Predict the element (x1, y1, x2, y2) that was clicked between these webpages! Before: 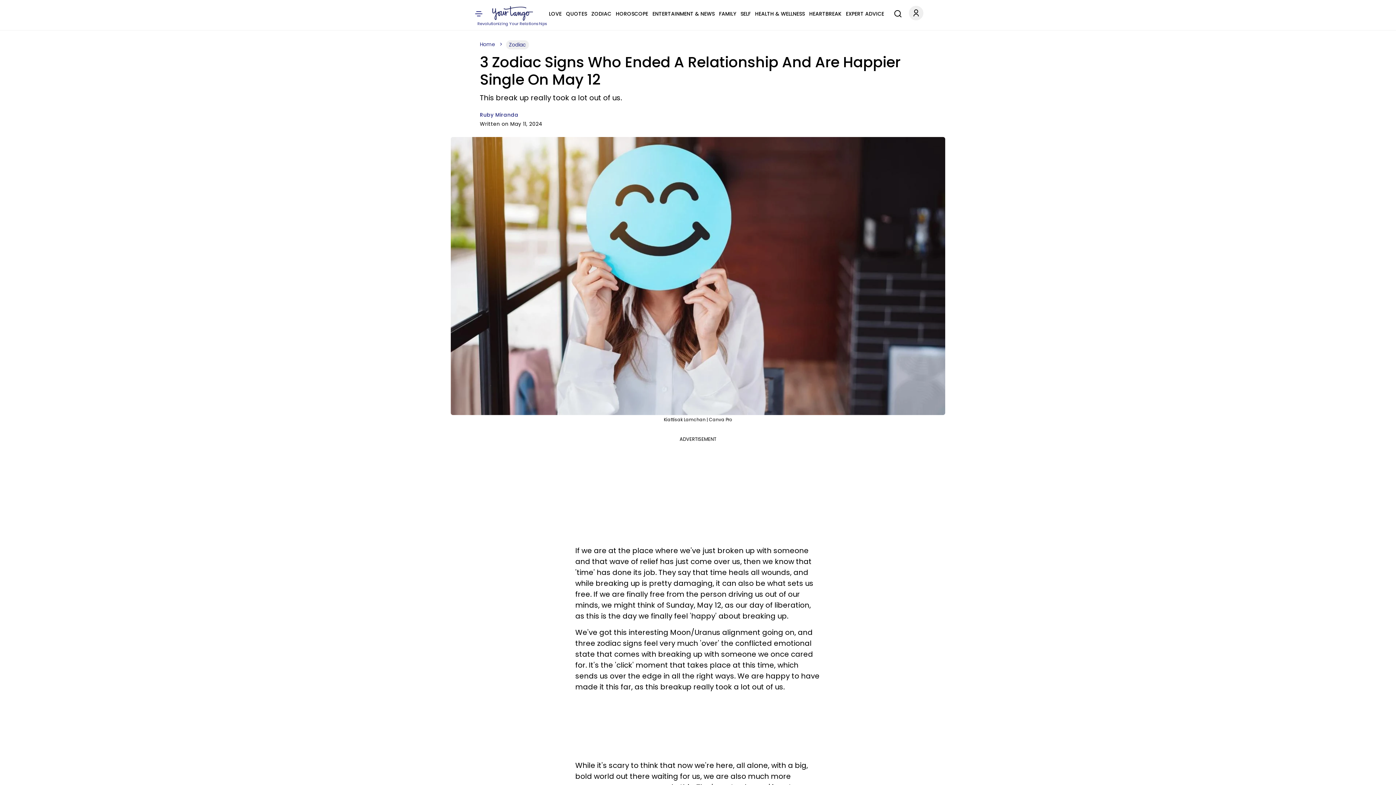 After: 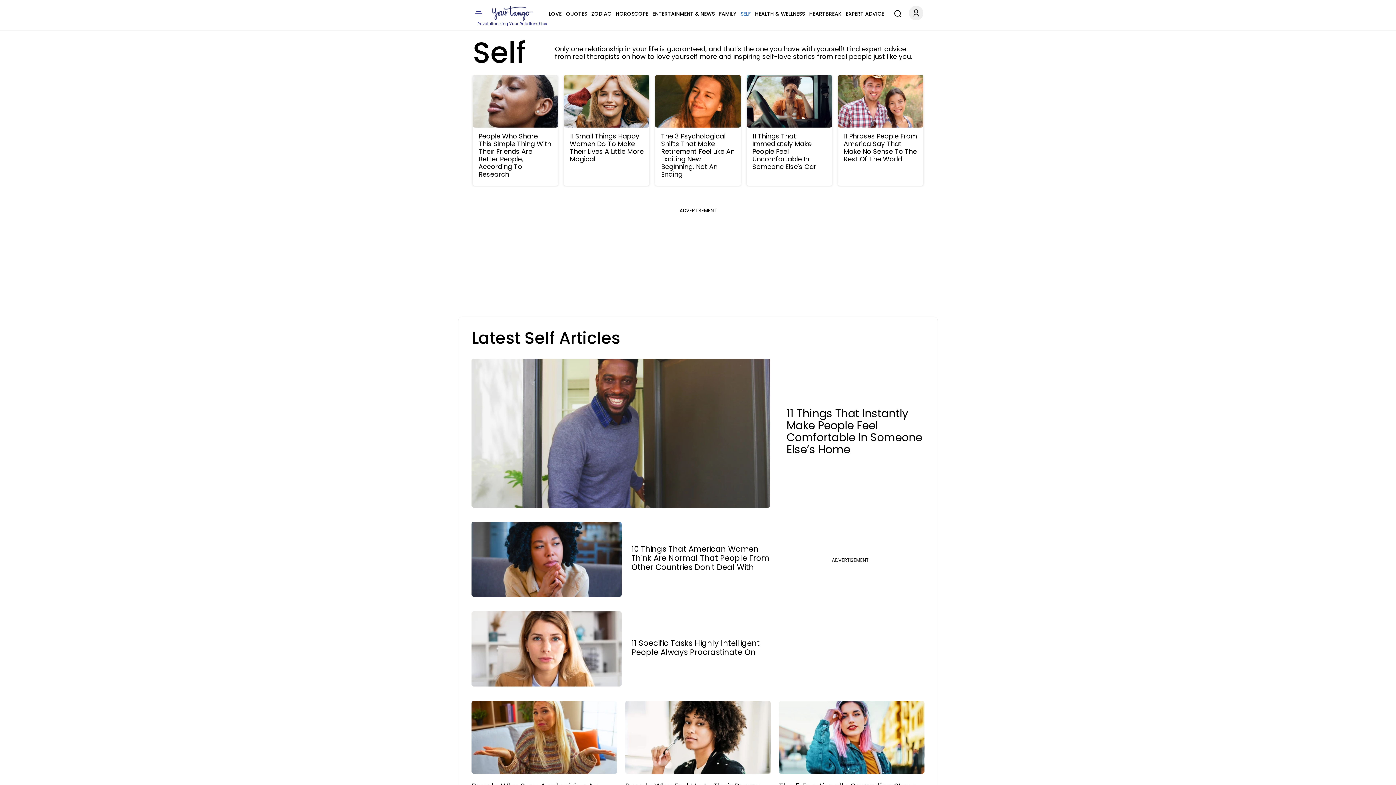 Action: label: SELF bbox: (740, 9, 750, 18)